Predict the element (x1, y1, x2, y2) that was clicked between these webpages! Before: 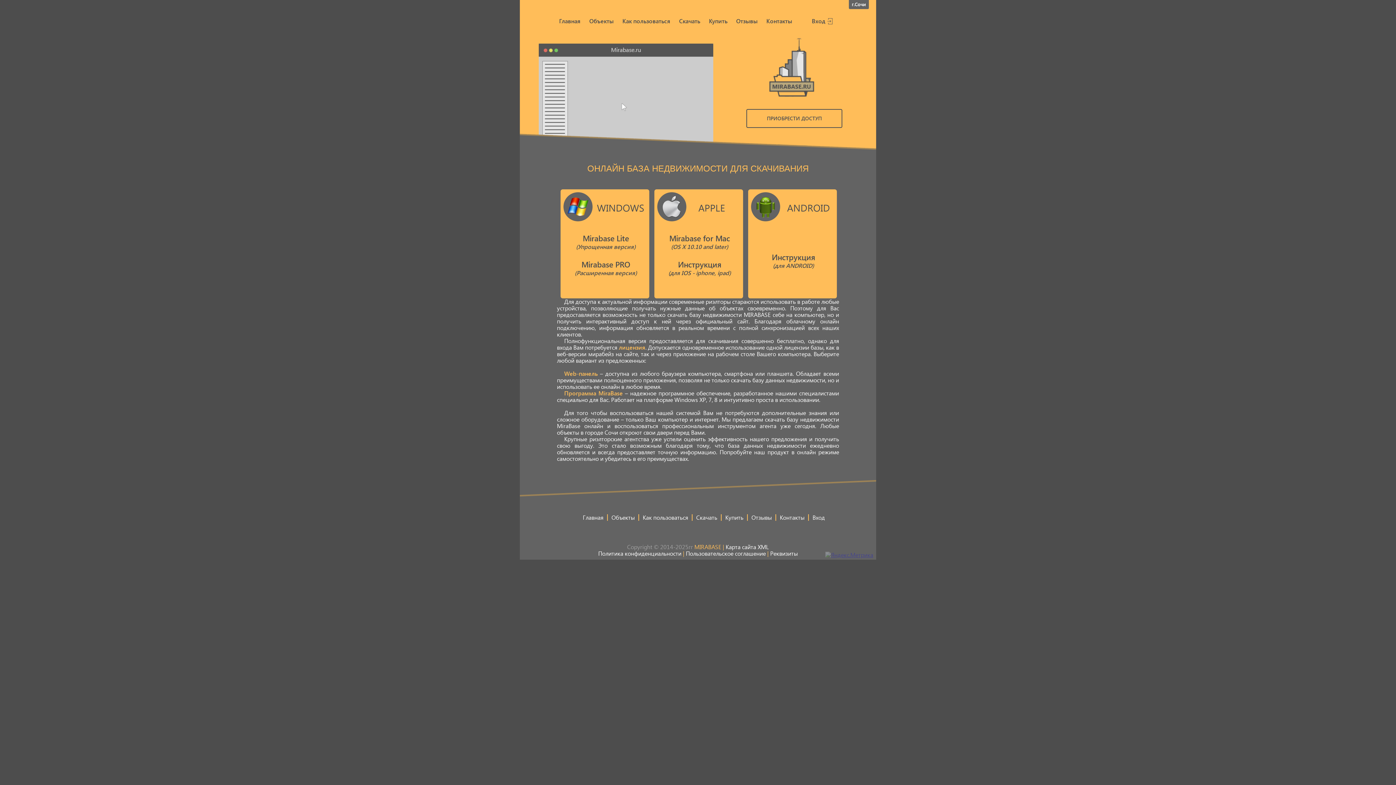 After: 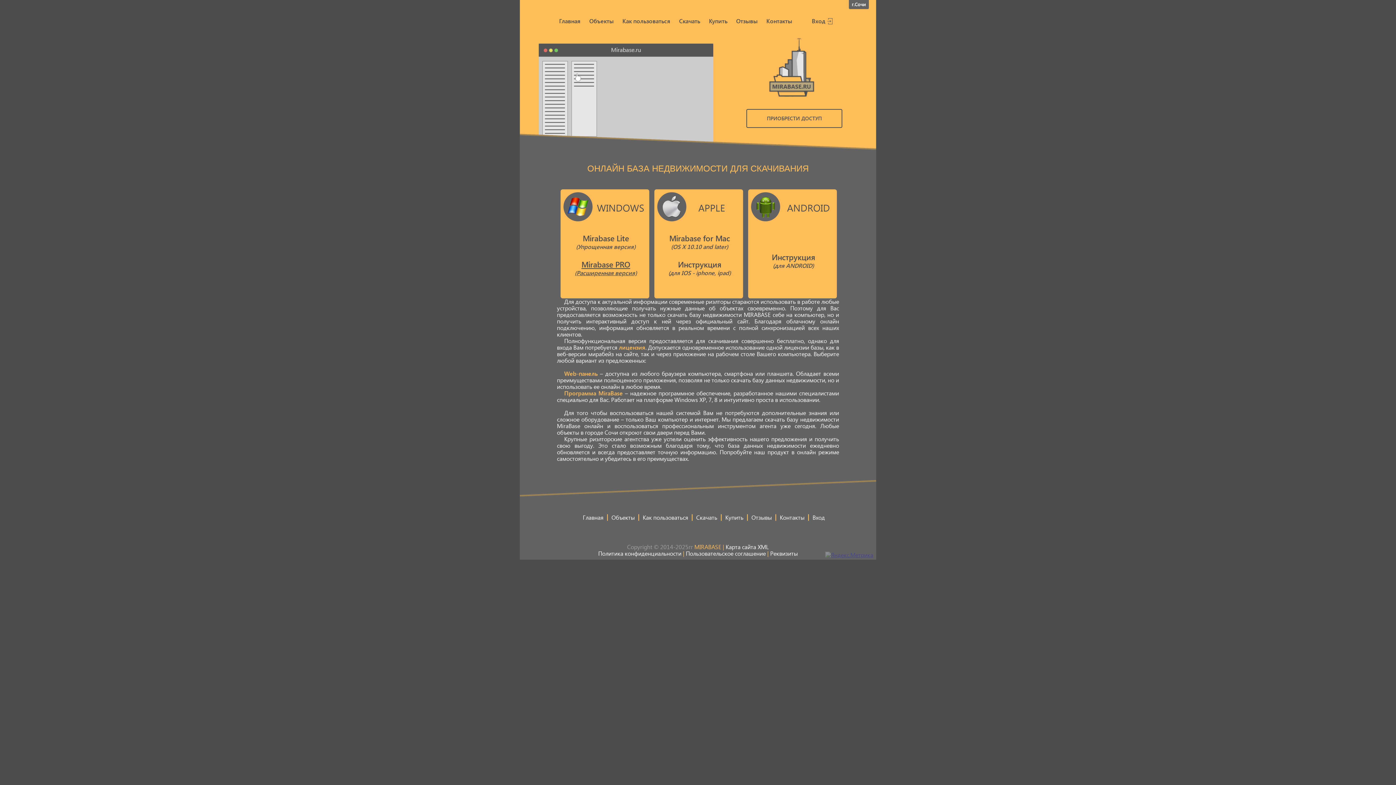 Action: label: Mirabase PRO (Расширенная версия) bbox: (572, 260, 639, 277)